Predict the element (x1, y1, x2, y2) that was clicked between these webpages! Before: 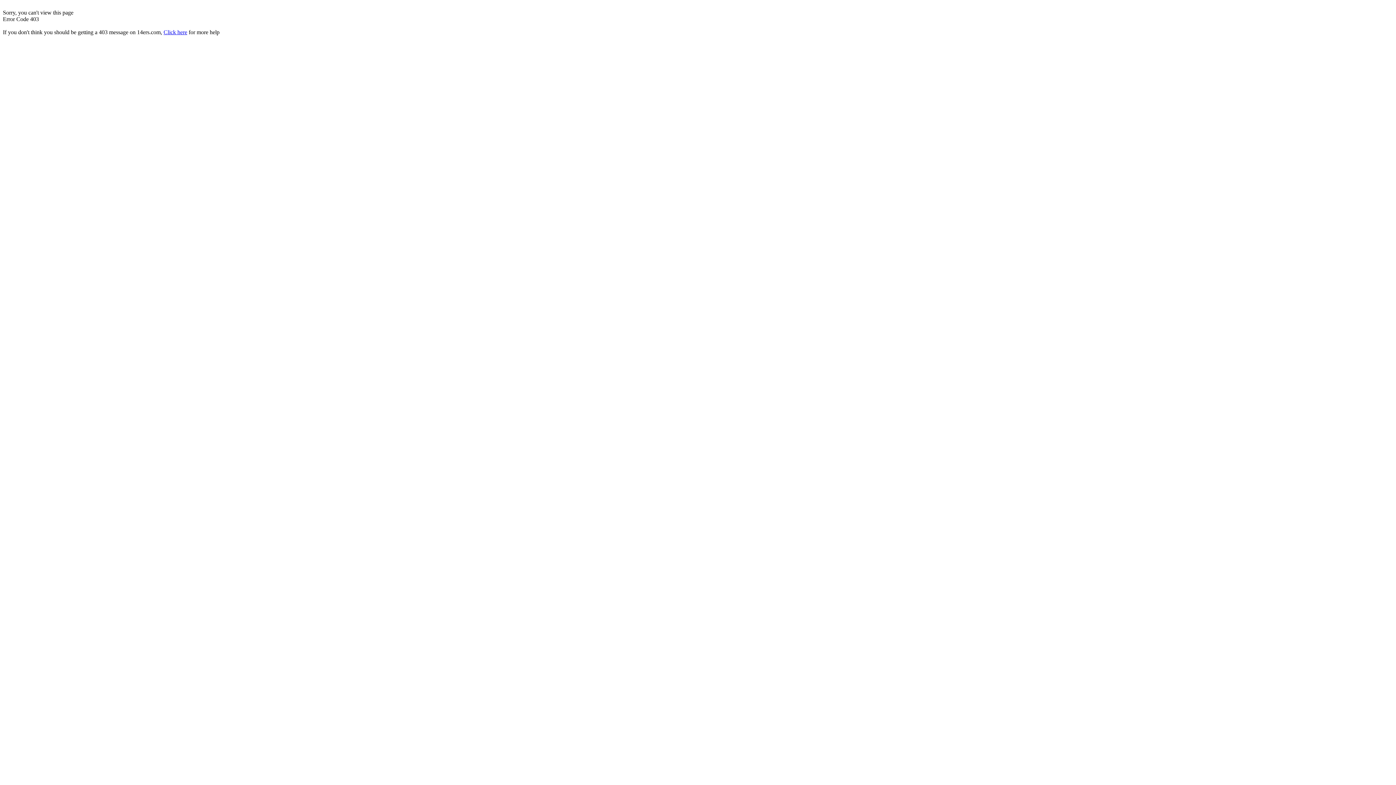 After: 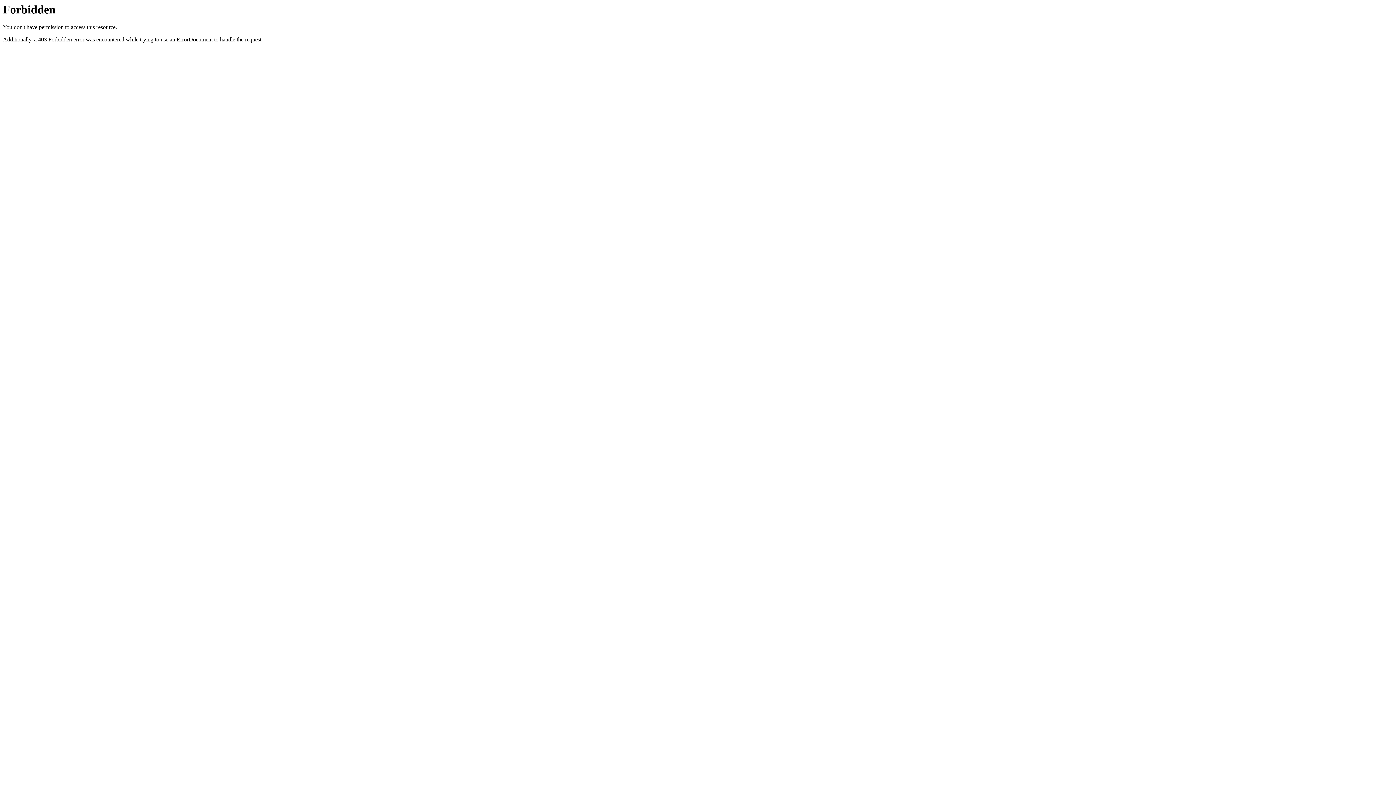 Action: label: Click here bbox: (163, 29, 187, 35)